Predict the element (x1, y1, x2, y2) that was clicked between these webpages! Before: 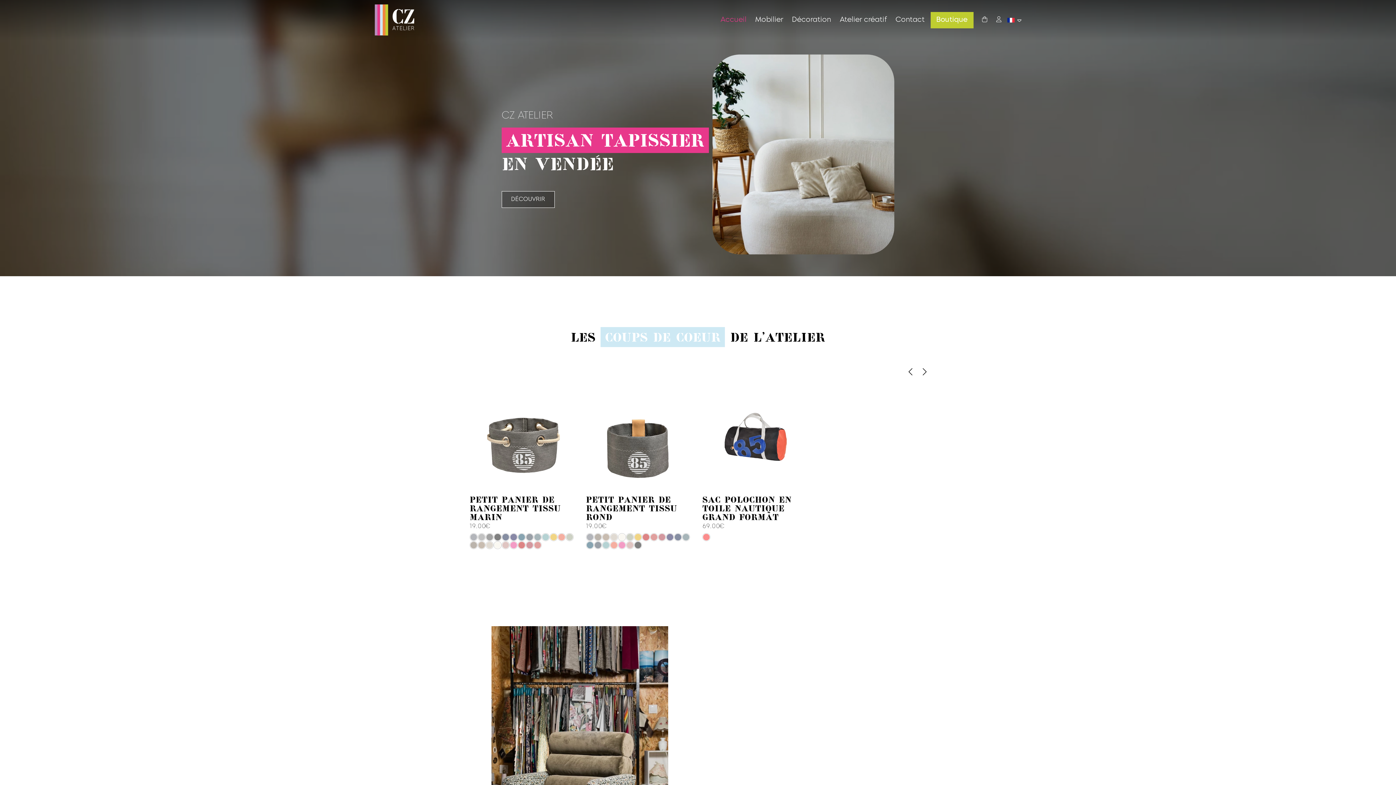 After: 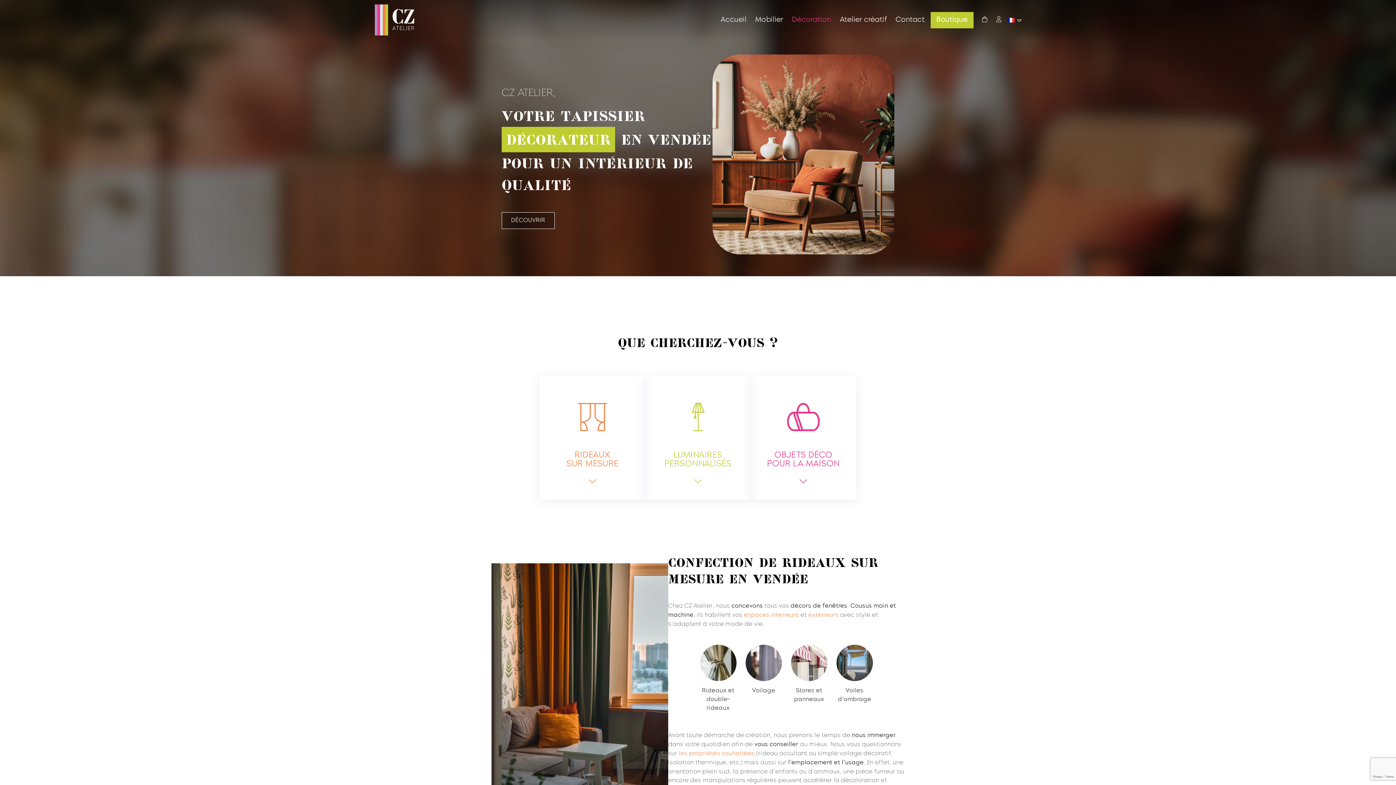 Action: bbox: (789, 12, 834, 27) label: Décoration